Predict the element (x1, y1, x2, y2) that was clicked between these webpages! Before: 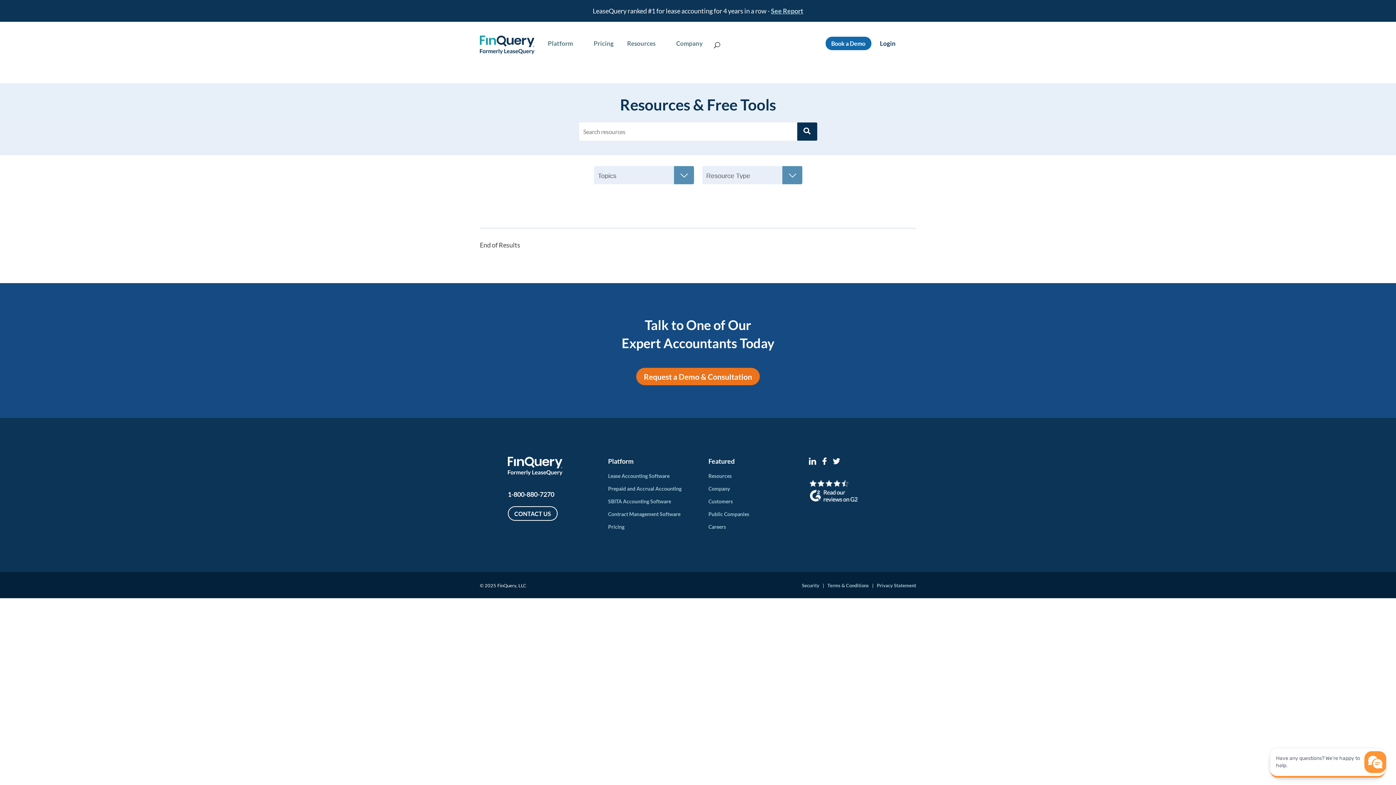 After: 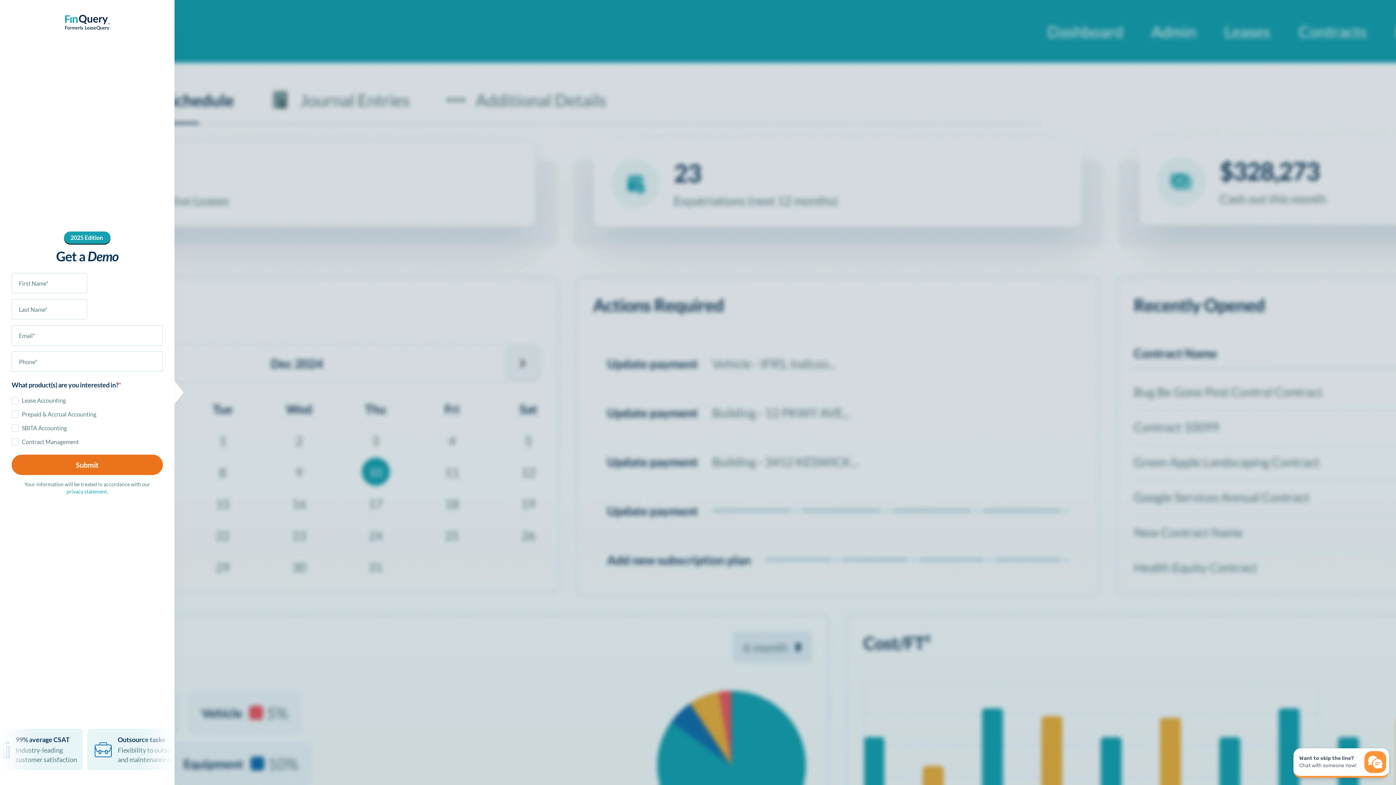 Action: bbox: (825, 36, 871, 50) label: Book a Demo